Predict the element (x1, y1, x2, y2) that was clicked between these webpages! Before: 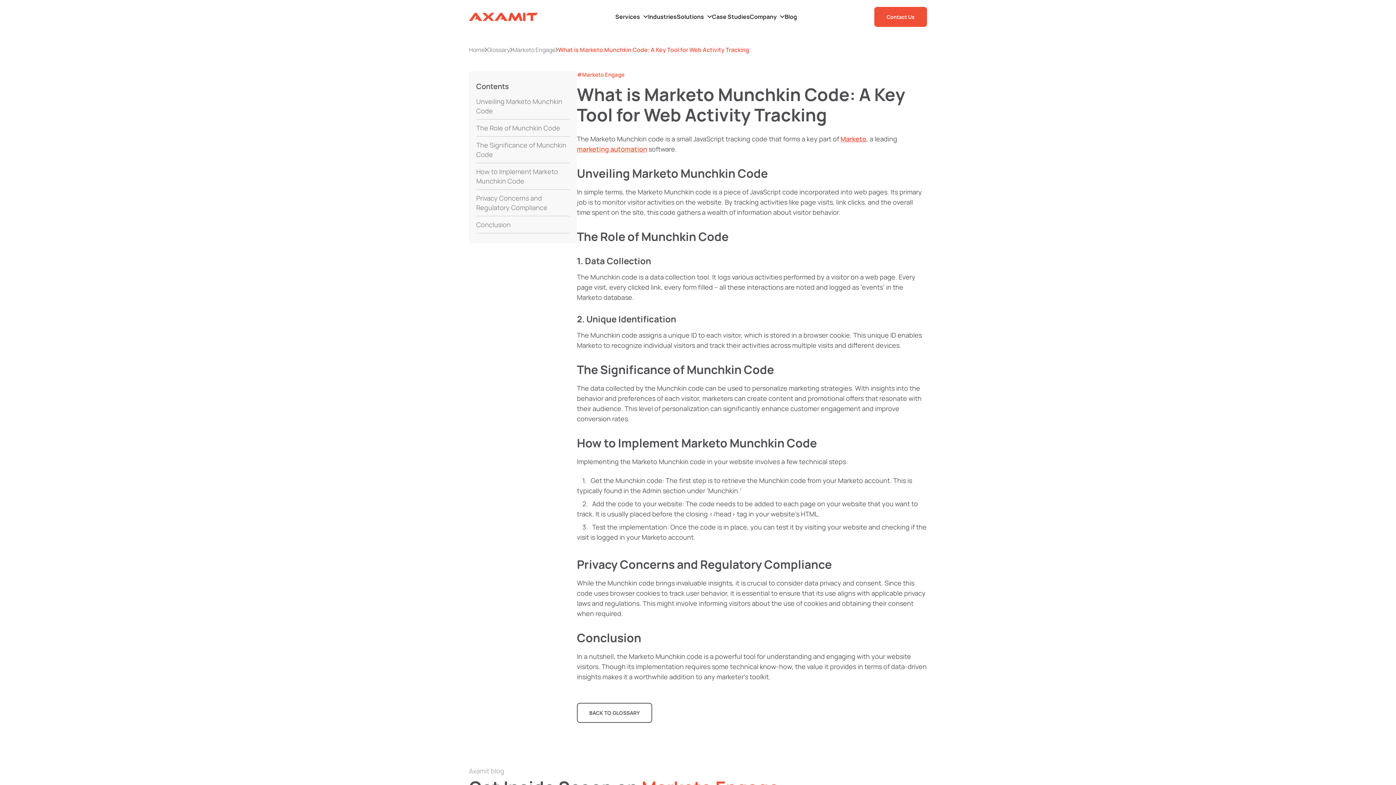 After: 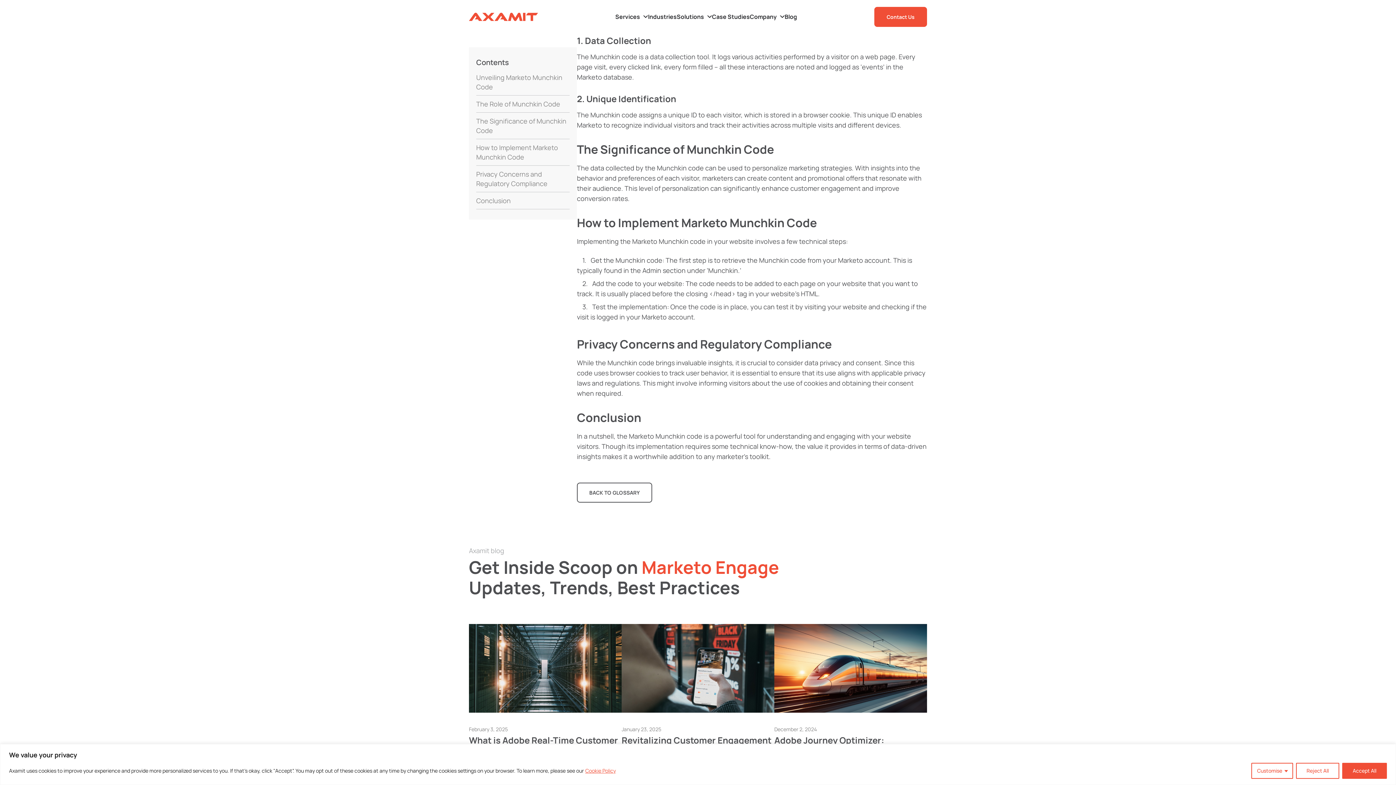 Action: label: The Role of Munchkin Code bbox: (476, 123, 560, 132)